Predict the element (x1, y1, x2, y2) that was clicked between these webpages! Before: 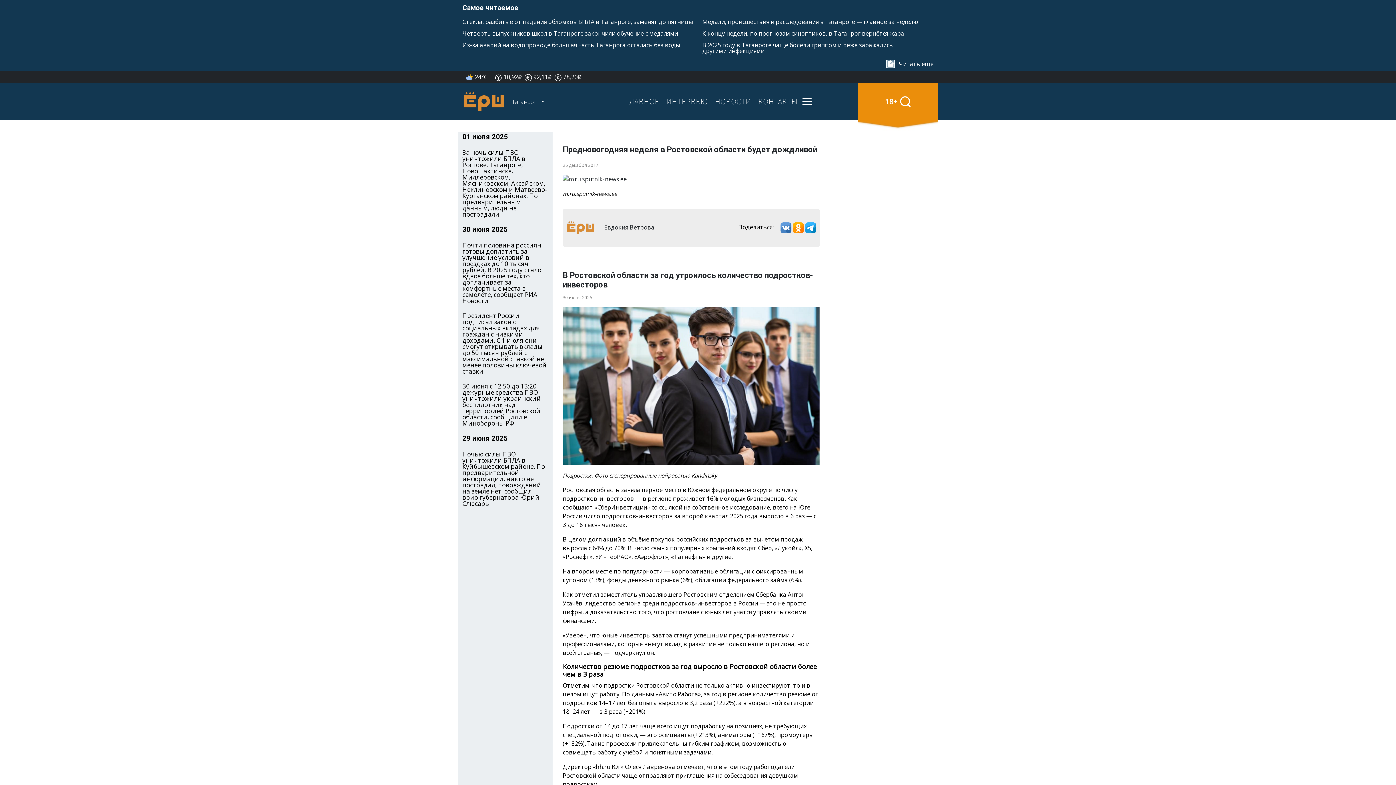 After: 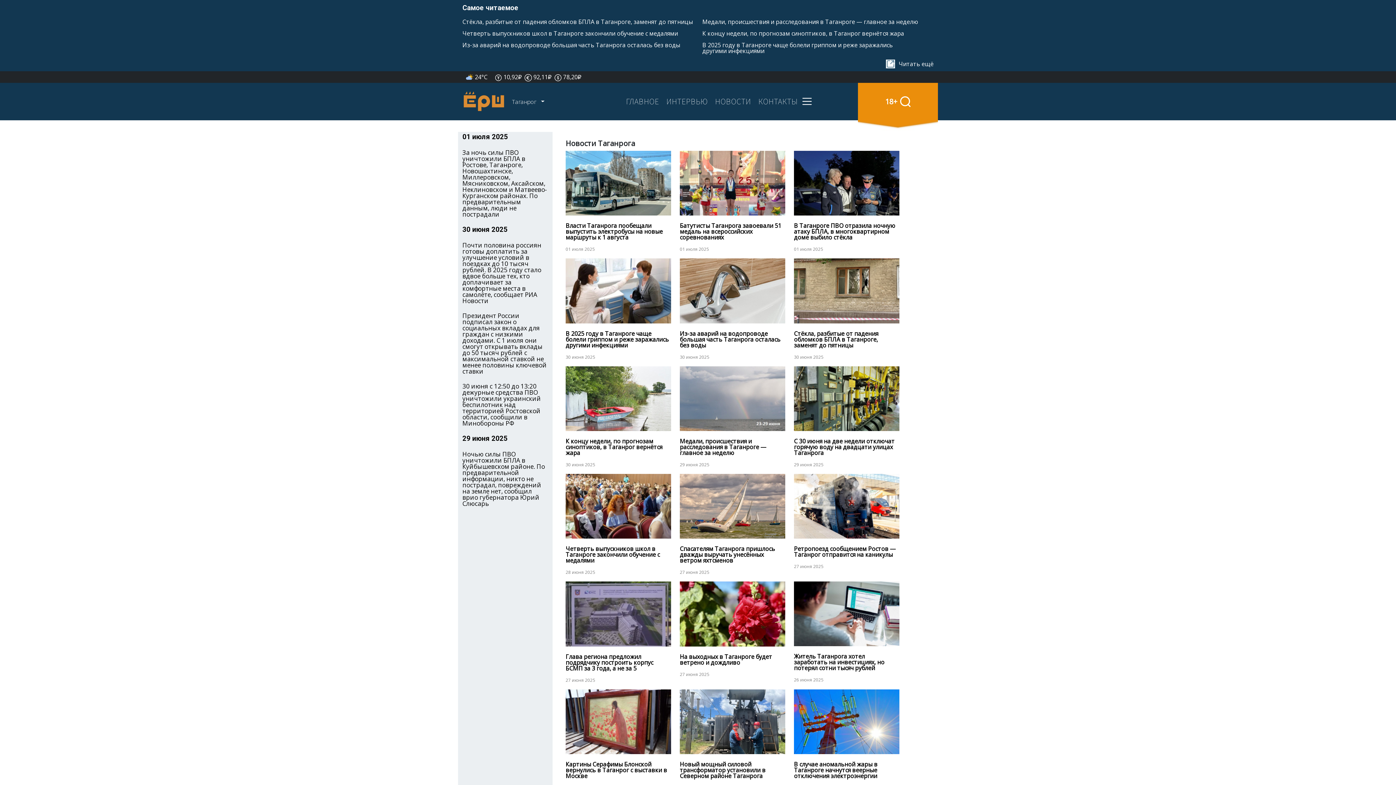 Action: label: Читать ещё bbox: (898, 59, 933, 68)